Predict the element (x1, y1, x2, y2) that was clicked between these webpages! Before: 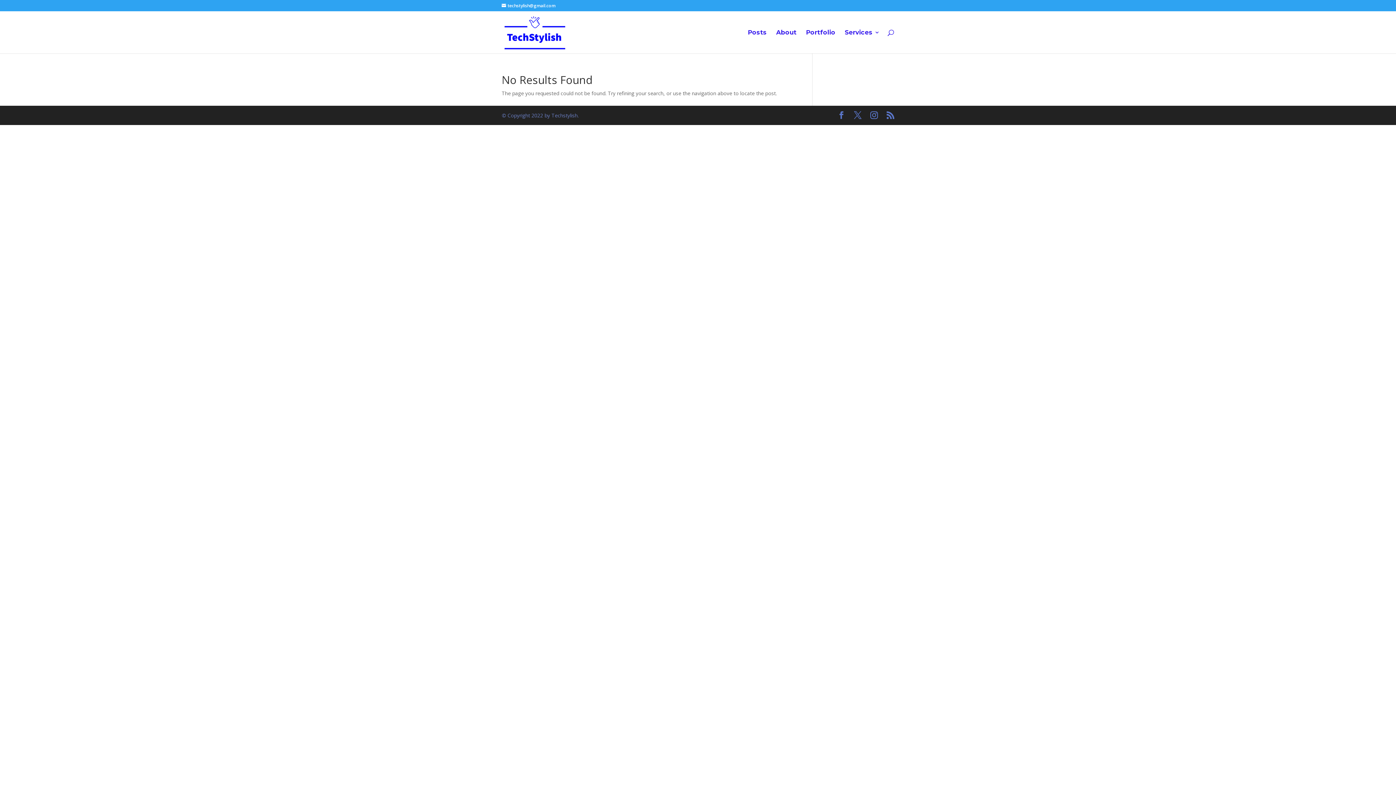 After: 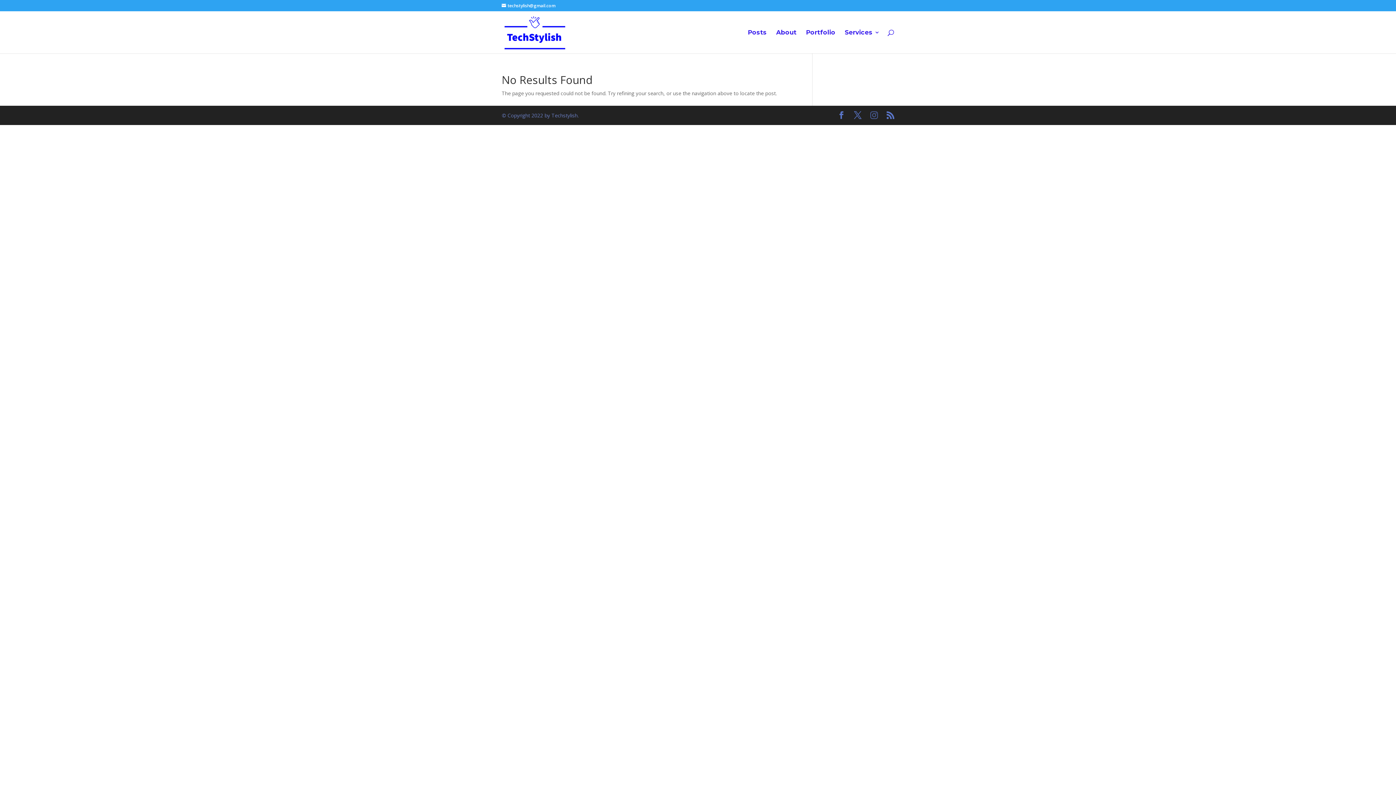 Action: bbox: (870, 111, 878, 120)